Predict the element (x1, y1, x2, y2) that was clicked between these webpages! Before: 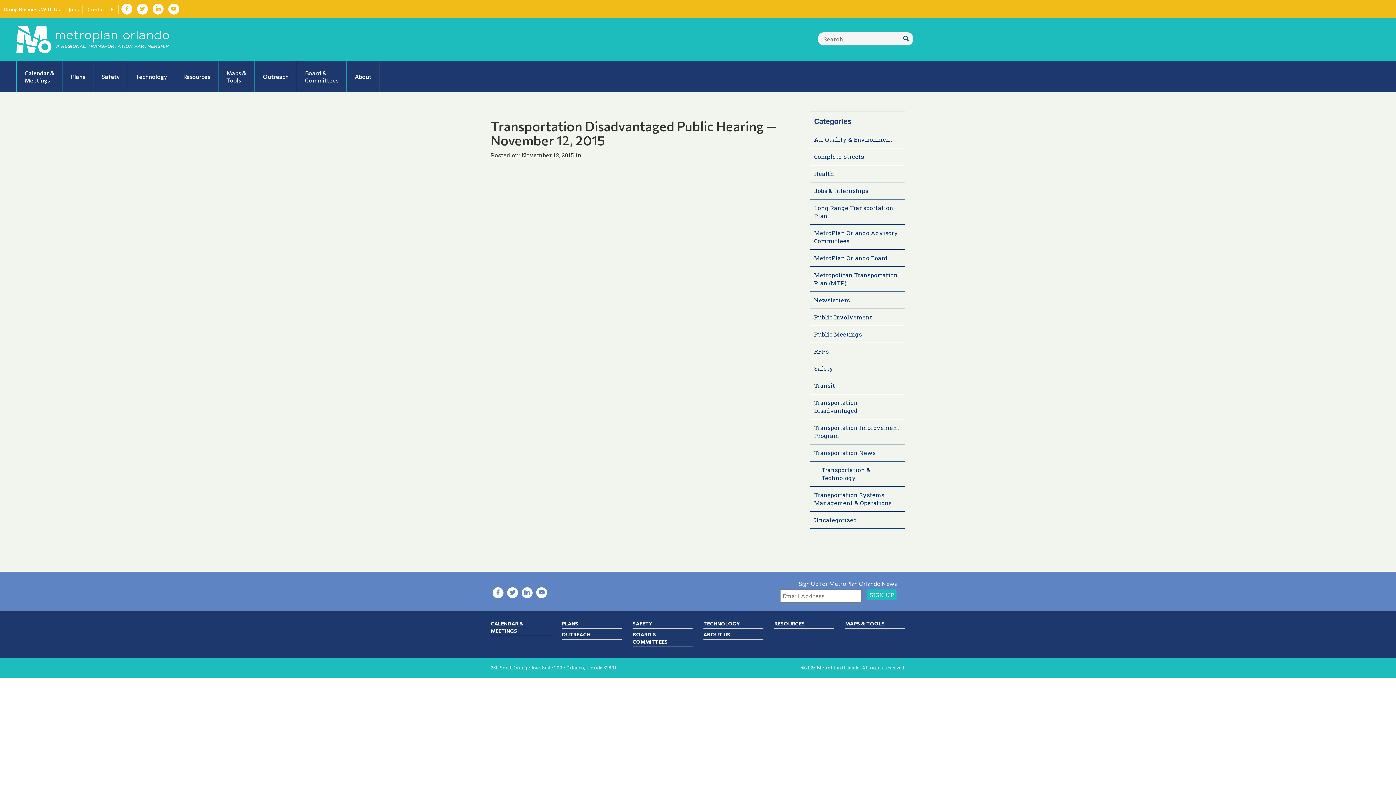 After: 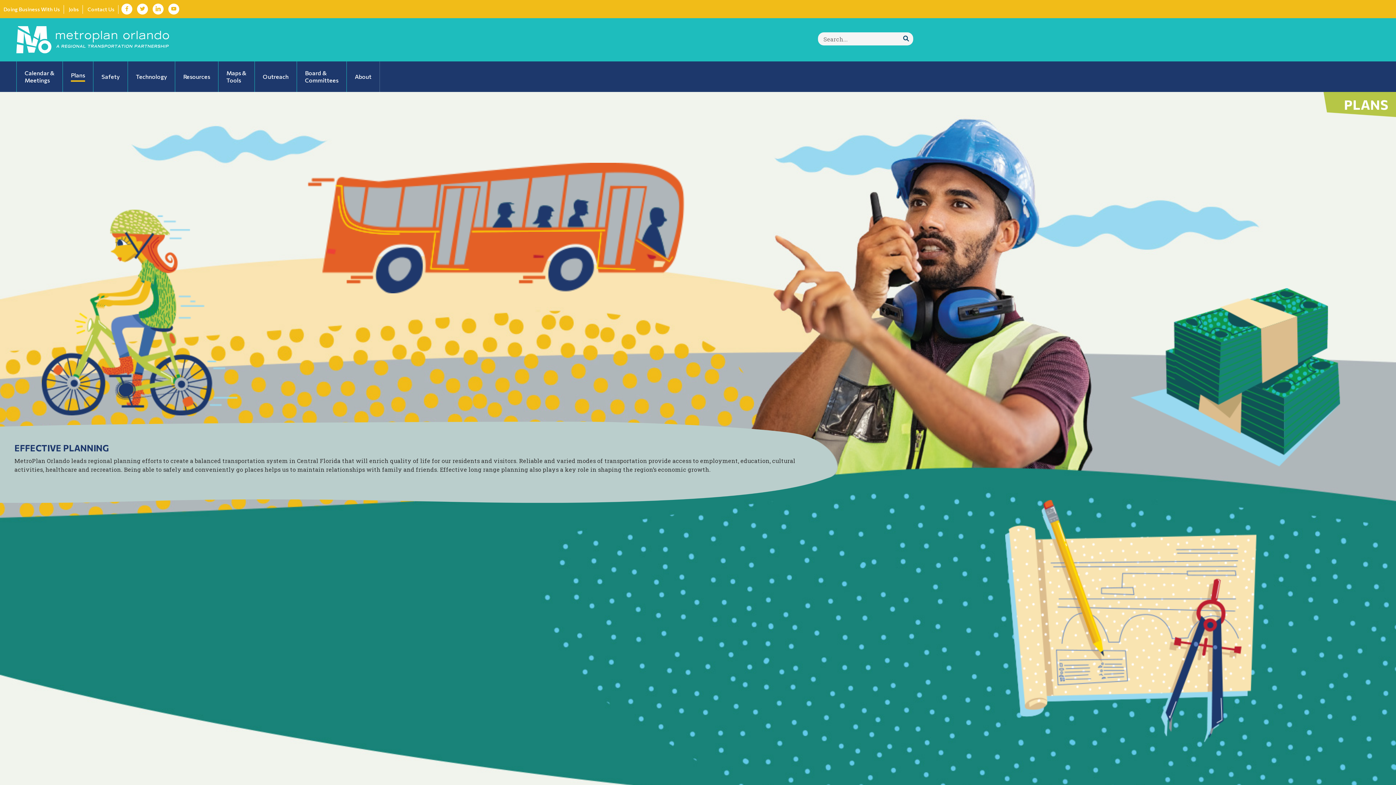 Action: bbox: (62, 61, 93, 92) label: Plans